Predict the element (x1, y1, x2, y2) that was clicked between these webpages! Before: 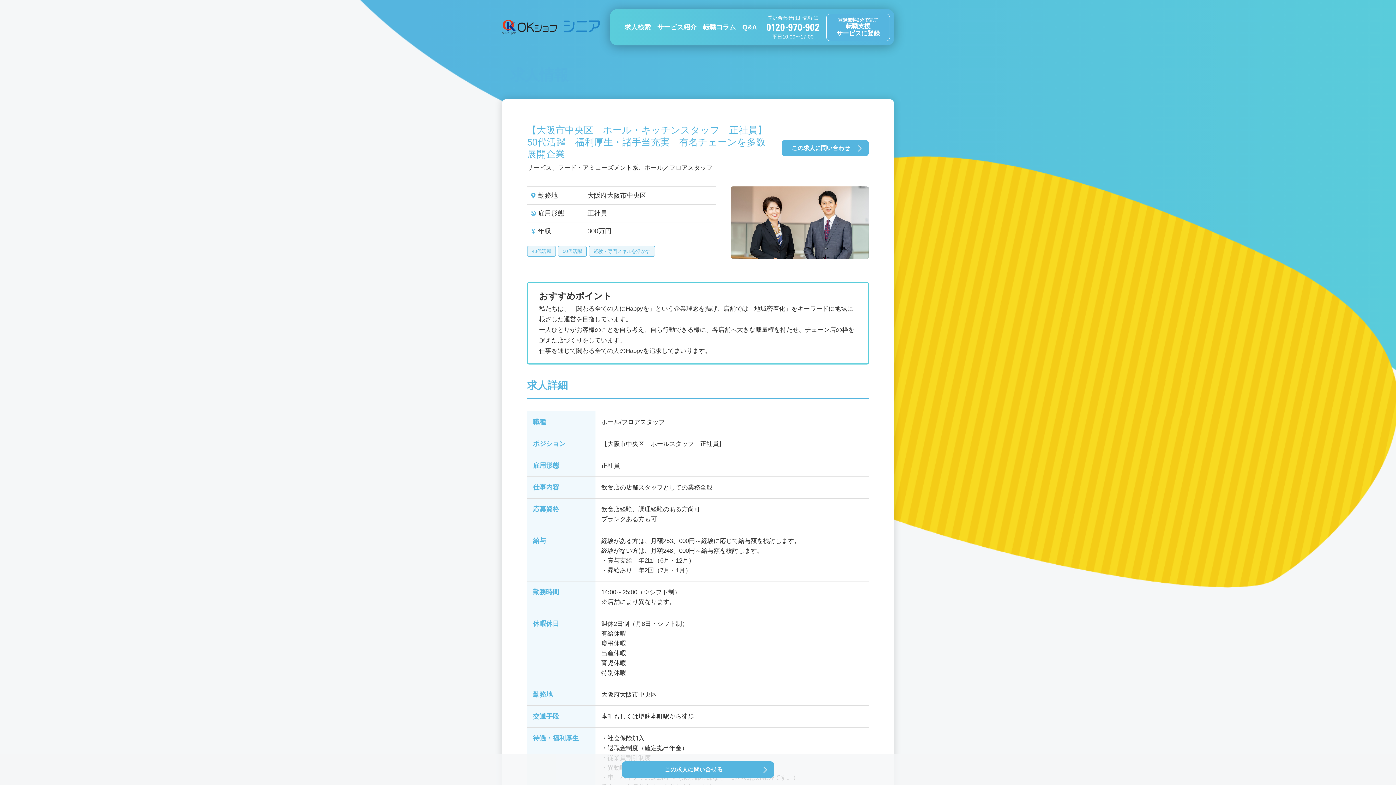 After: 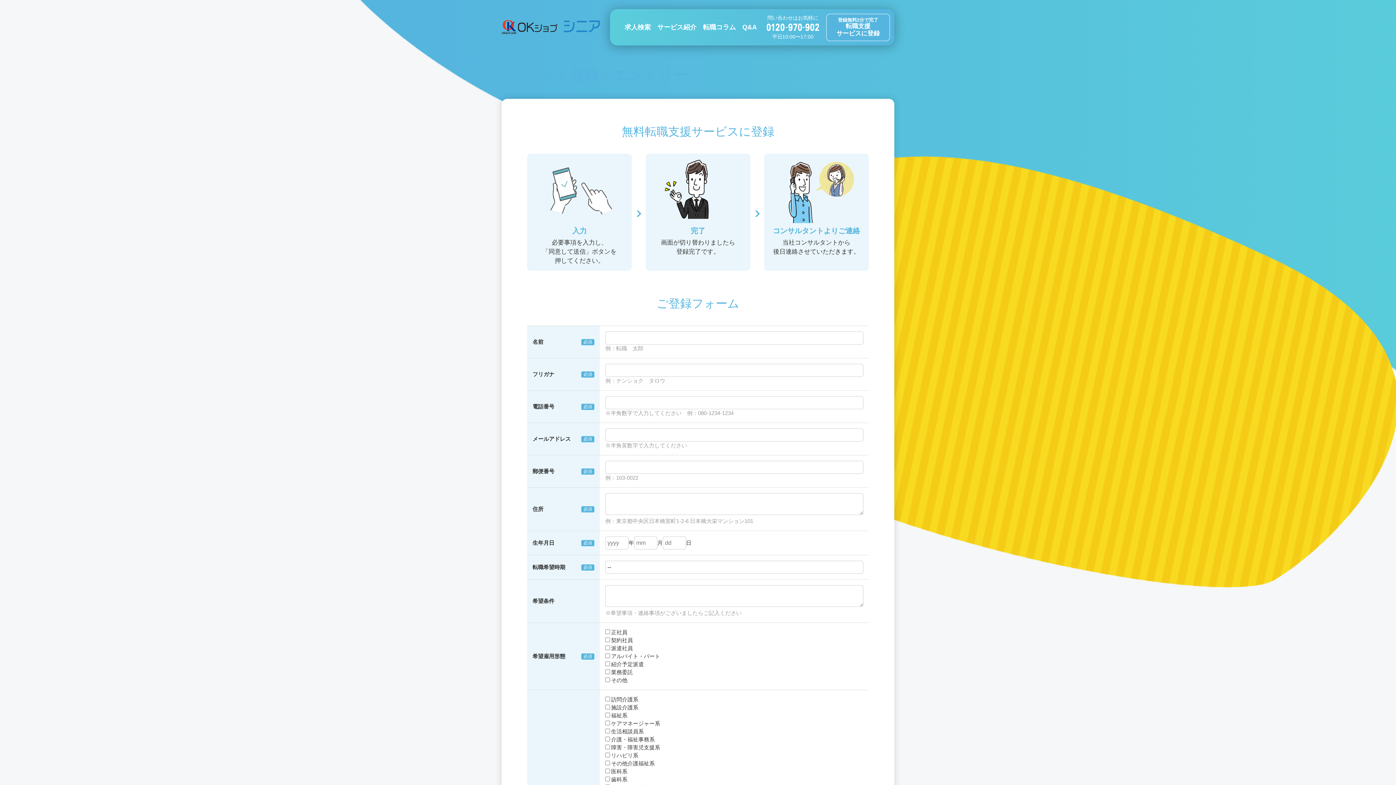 Action: label: この求人に問い合わせ bbox: (781, 140, 869, 156)